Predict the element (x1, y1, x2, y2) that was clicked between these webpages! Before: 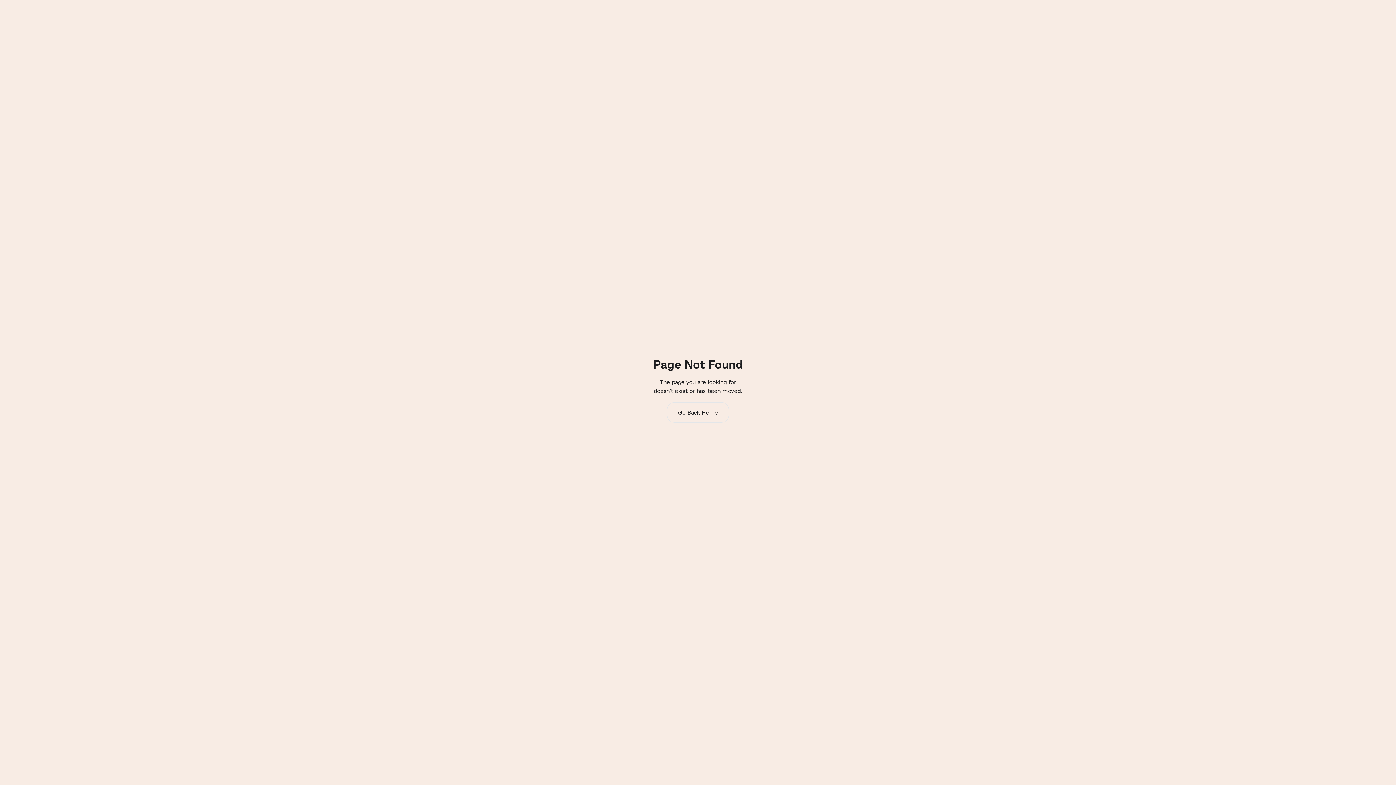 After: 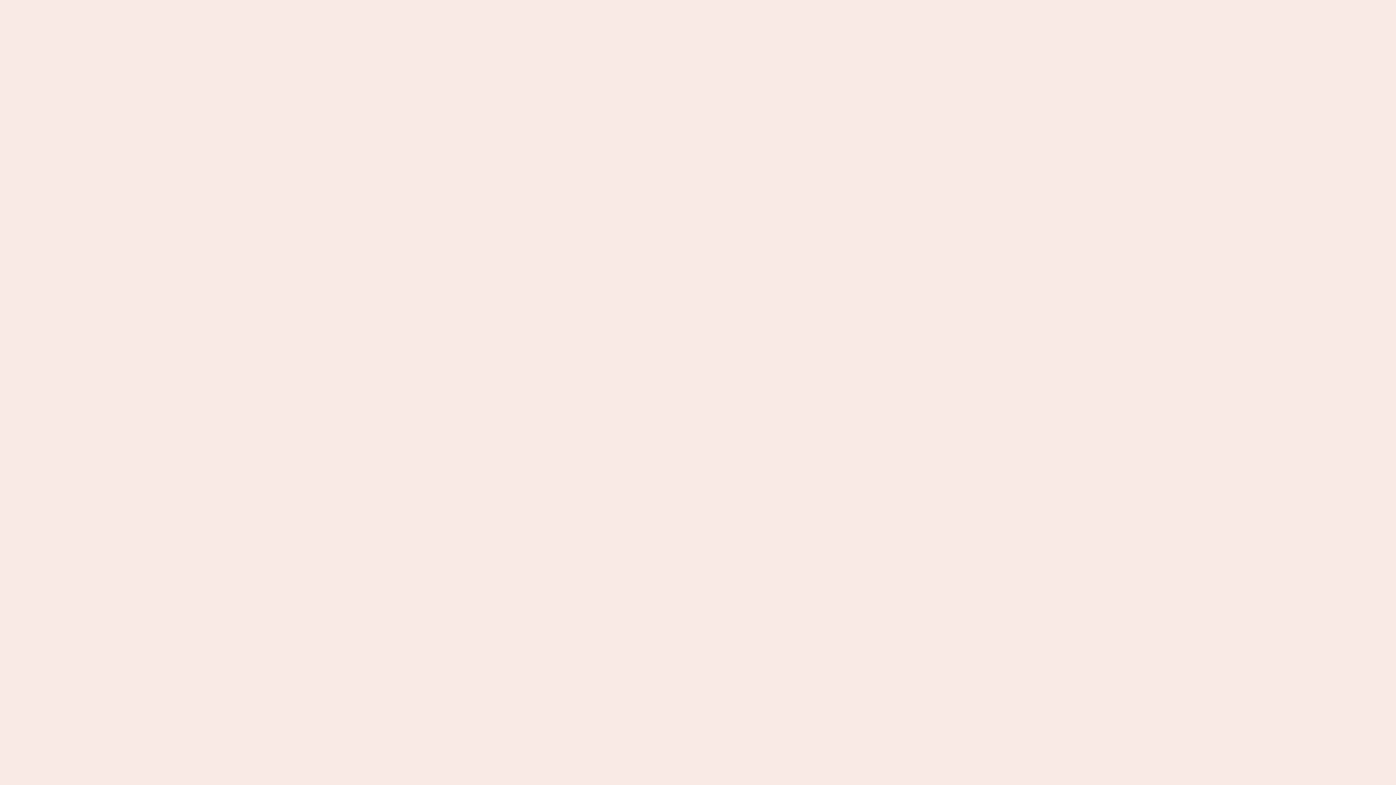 Action: bbox: (667, 402, 729, 422) label: Go Back Home